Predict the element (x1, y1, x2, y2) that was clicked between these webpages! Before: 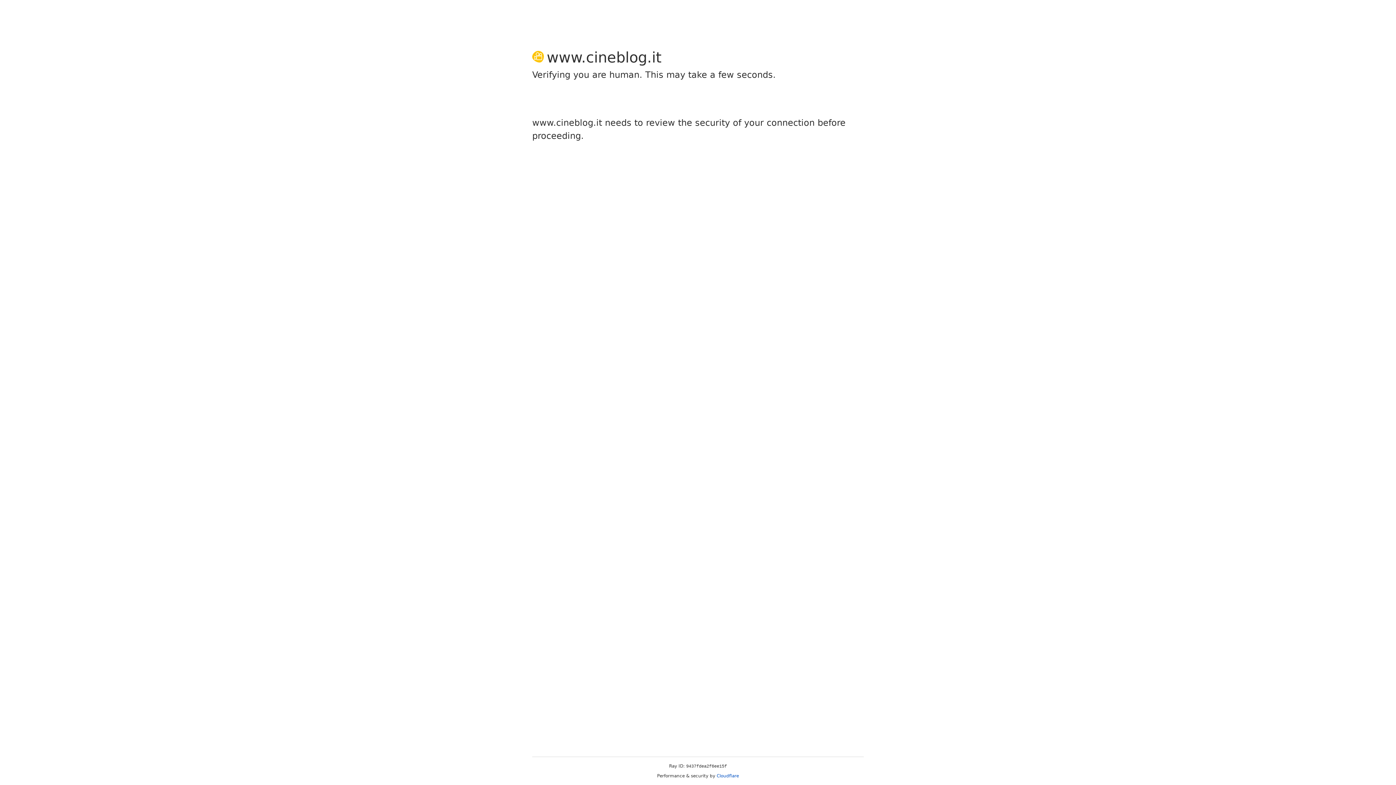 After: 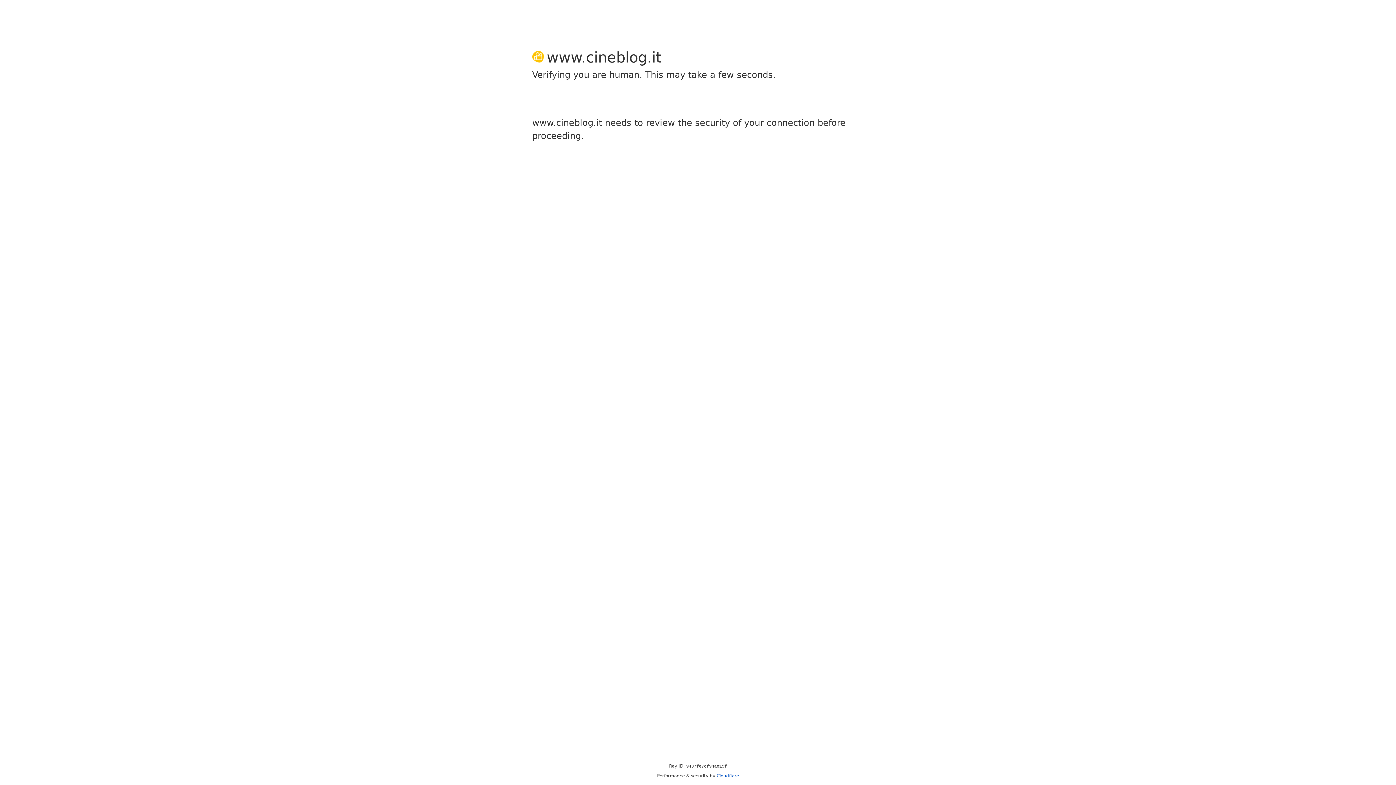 Action: label: Cloudflare bbox: (716, 773, 739, 778)